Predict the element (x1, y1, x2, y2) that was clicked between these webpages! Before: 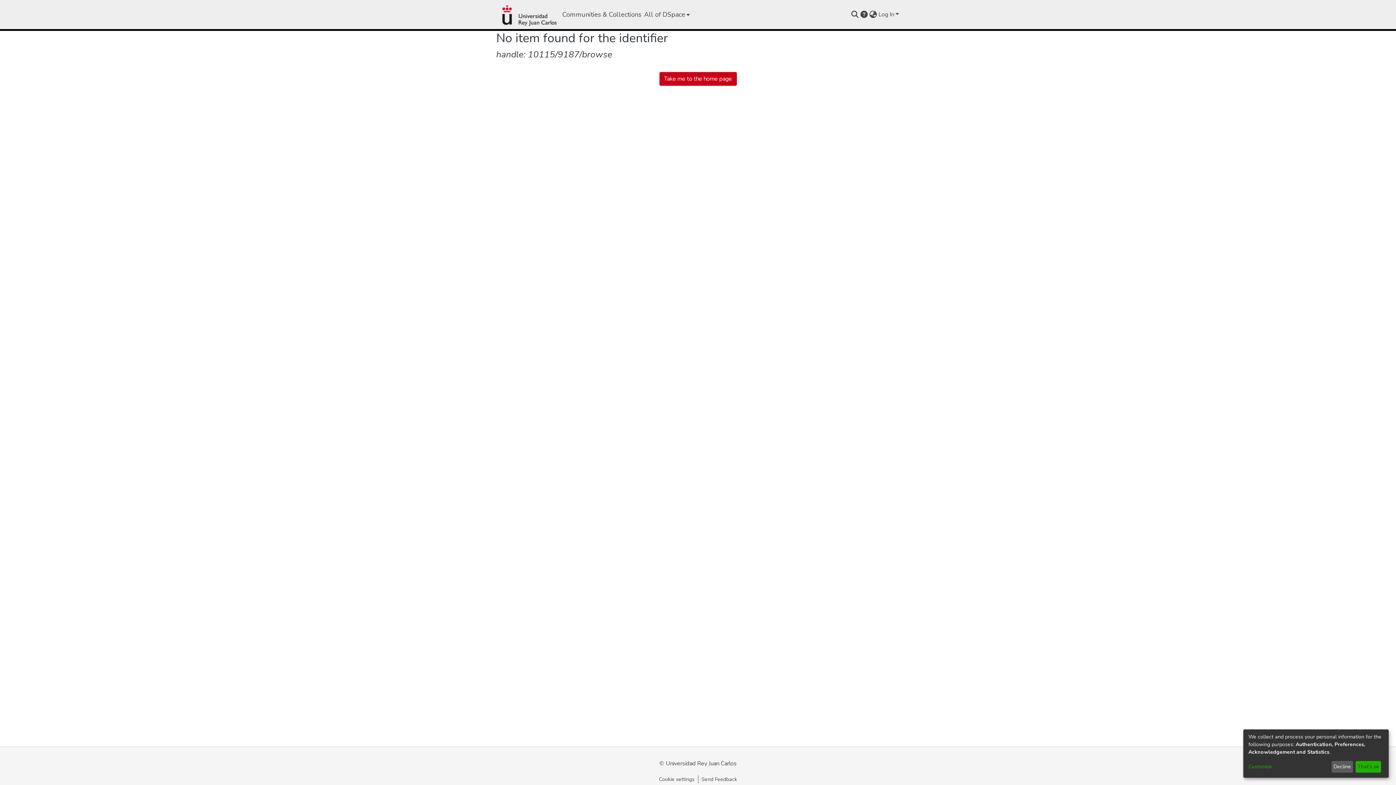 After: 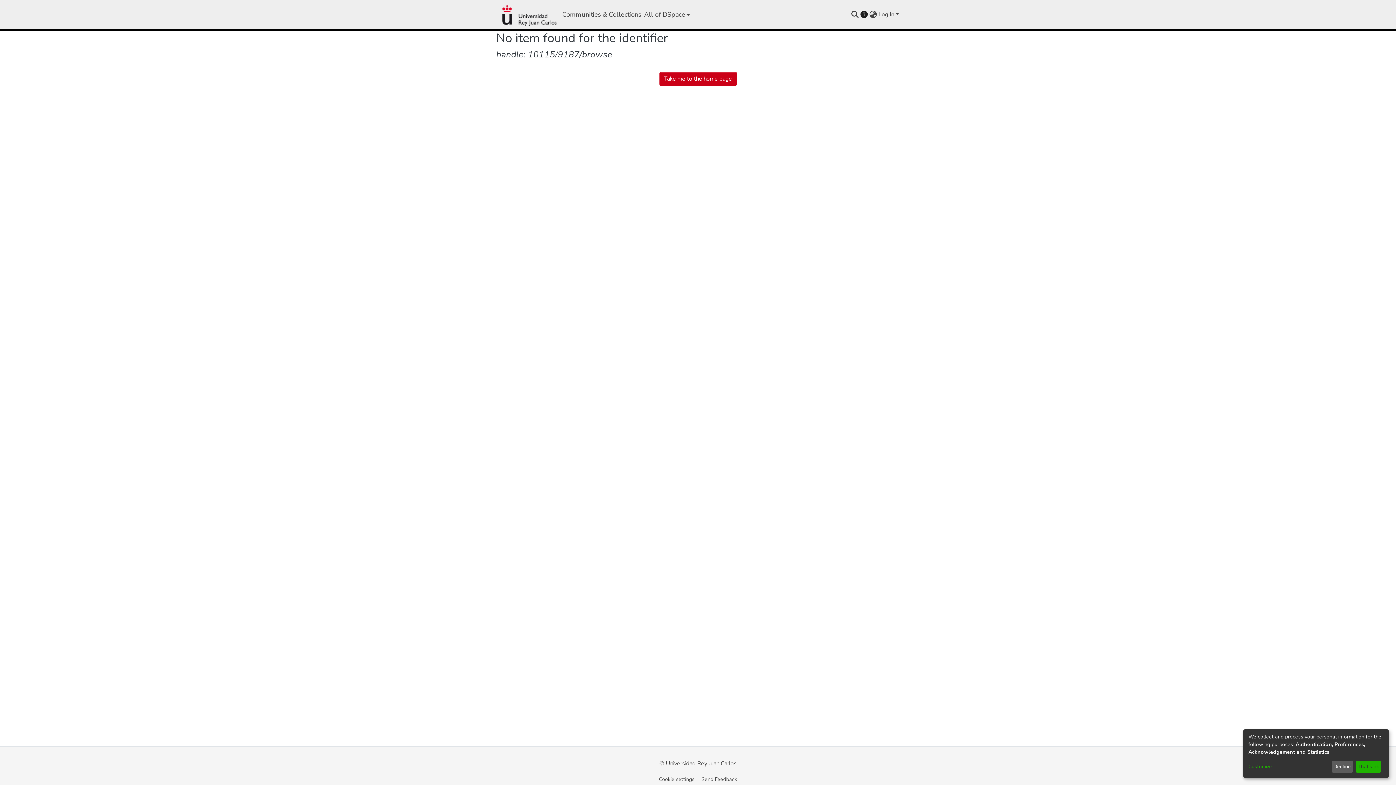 Action: bbox: (859, 10, 868, 18)